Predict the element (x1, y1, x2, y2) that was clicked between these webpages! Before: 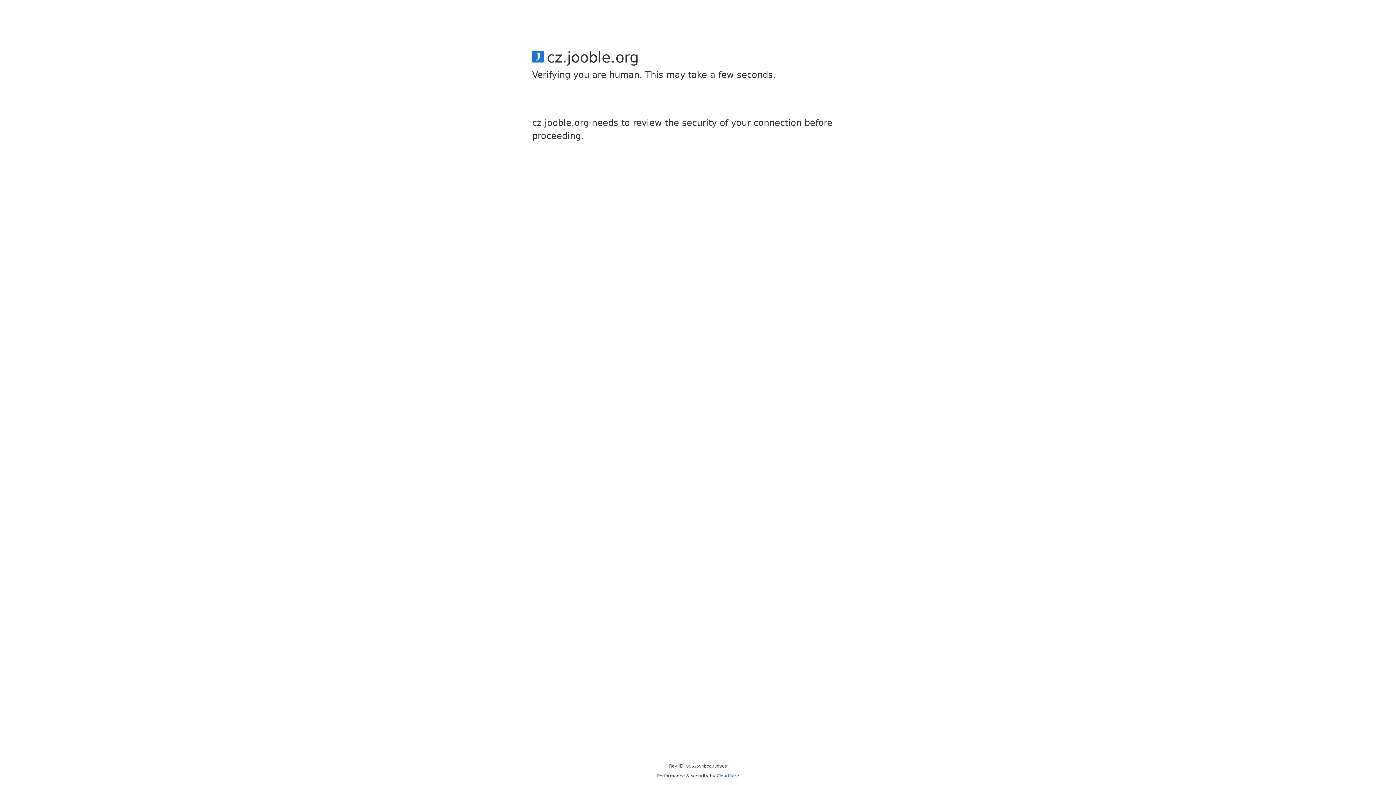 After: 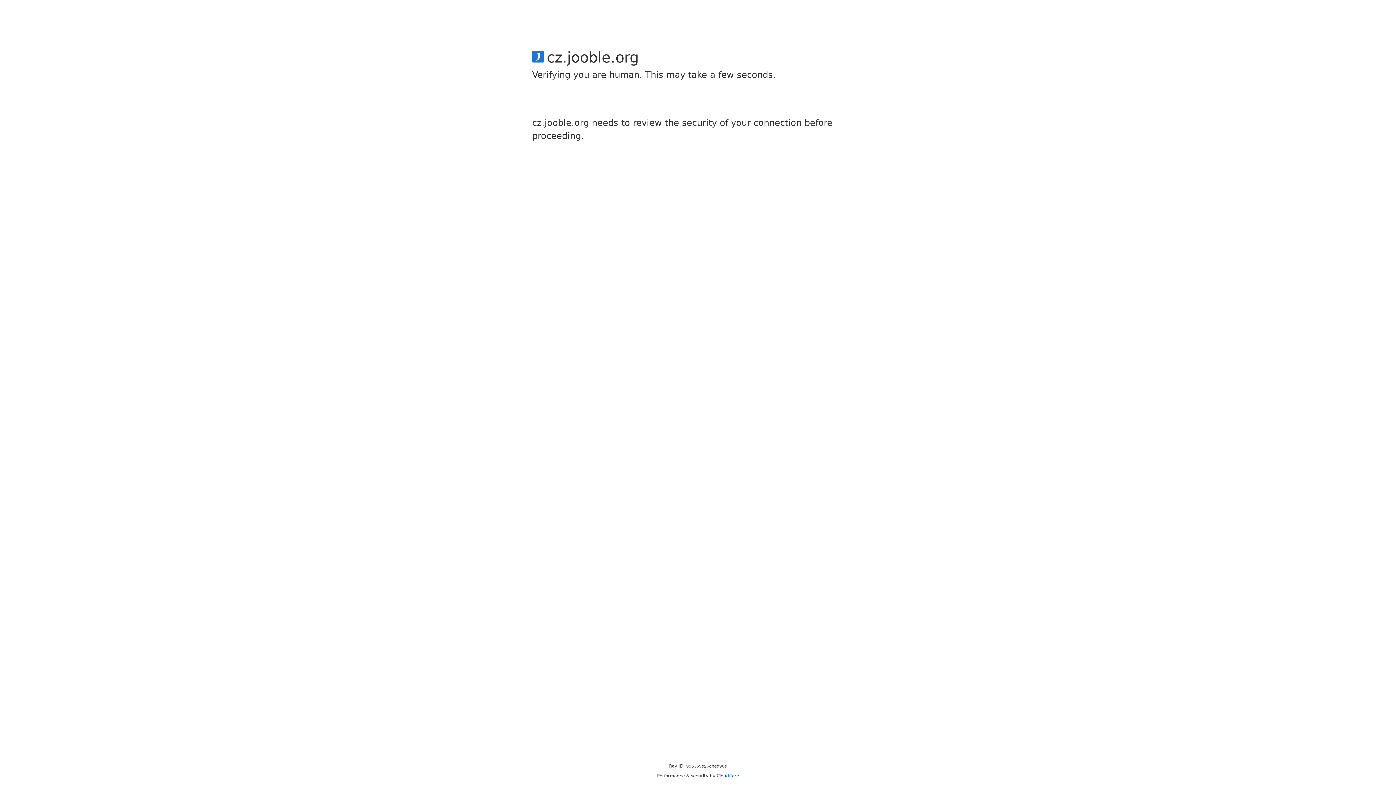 Action: bbox: (716, 773, 739, 778) label: Cloudflare